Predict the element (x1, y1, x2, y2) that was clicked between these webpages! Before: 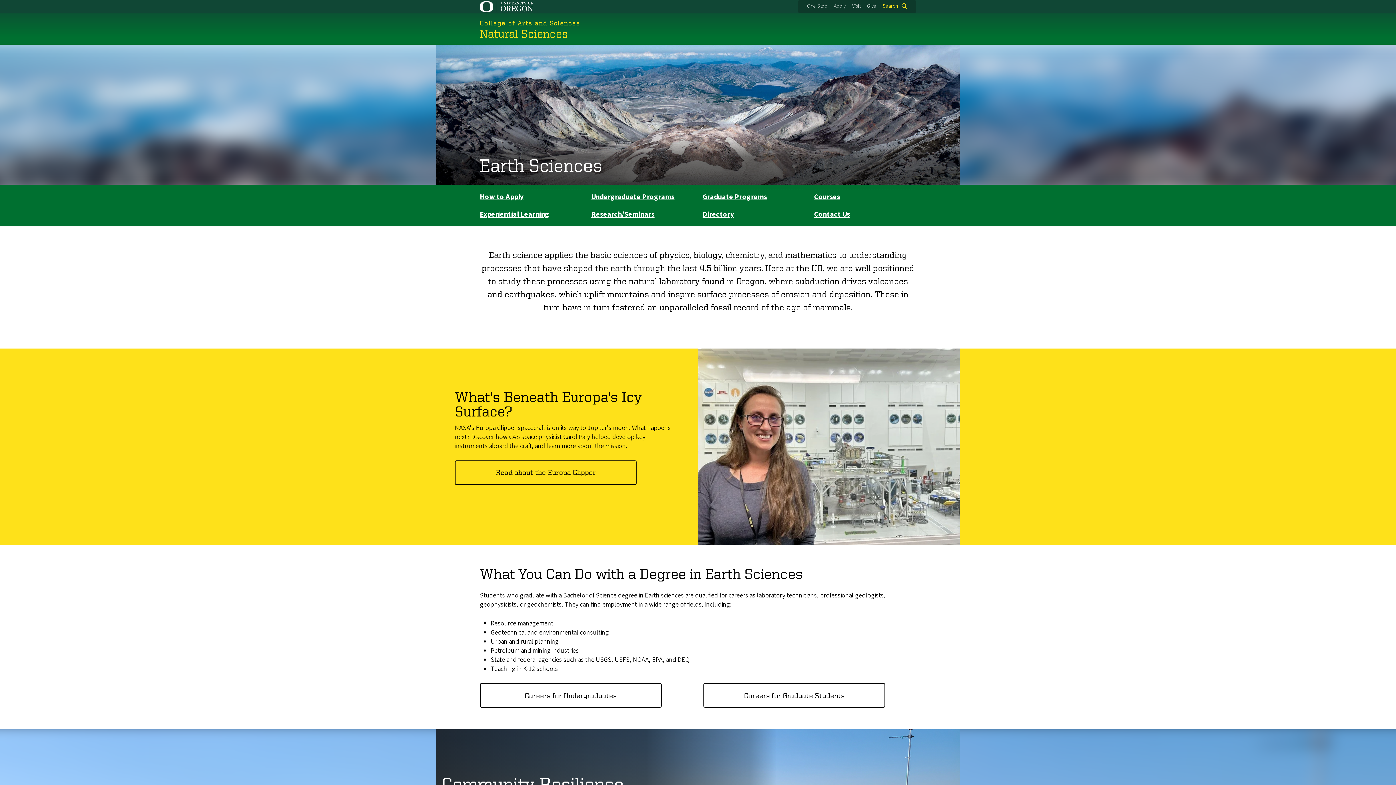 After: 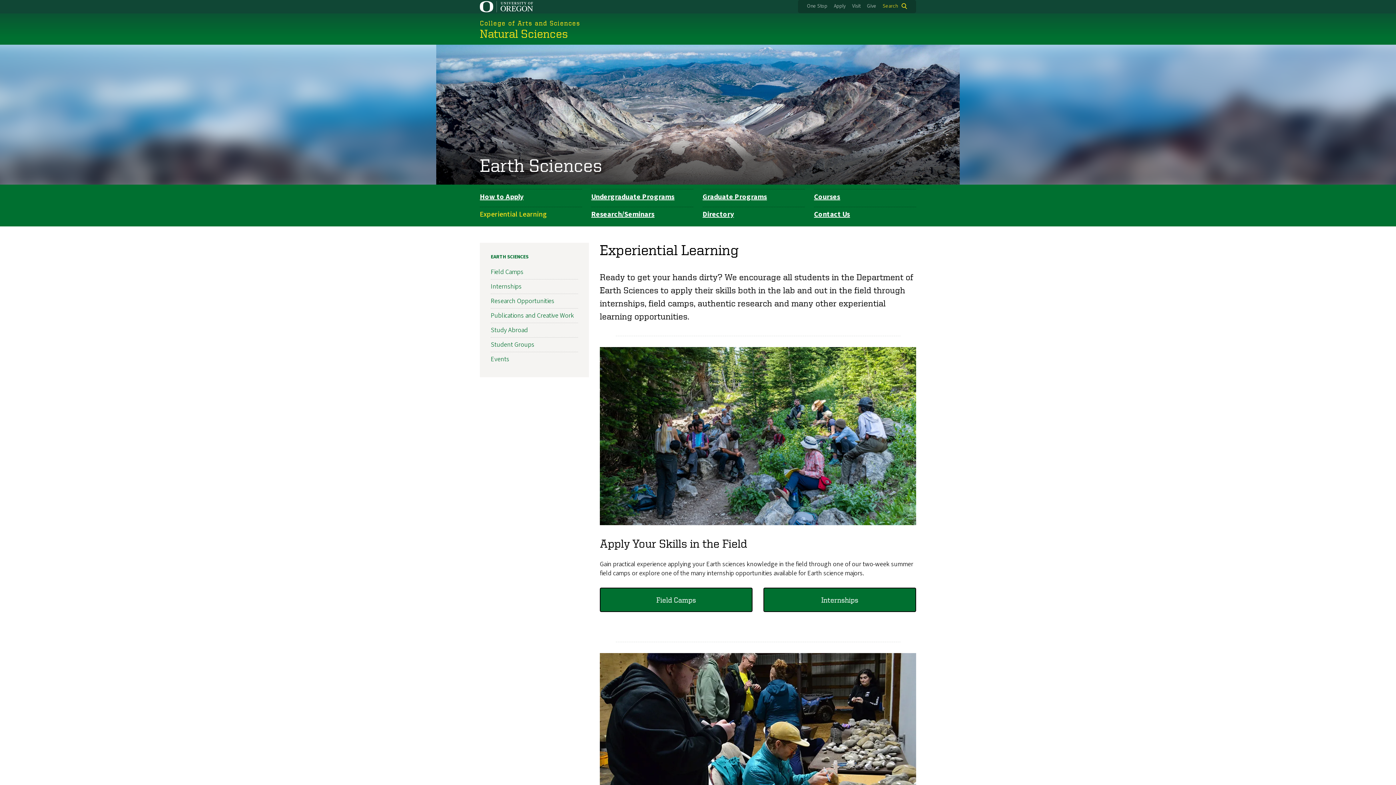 Action: bbox: (480, 209, 549, 219) label: Experiential Learning